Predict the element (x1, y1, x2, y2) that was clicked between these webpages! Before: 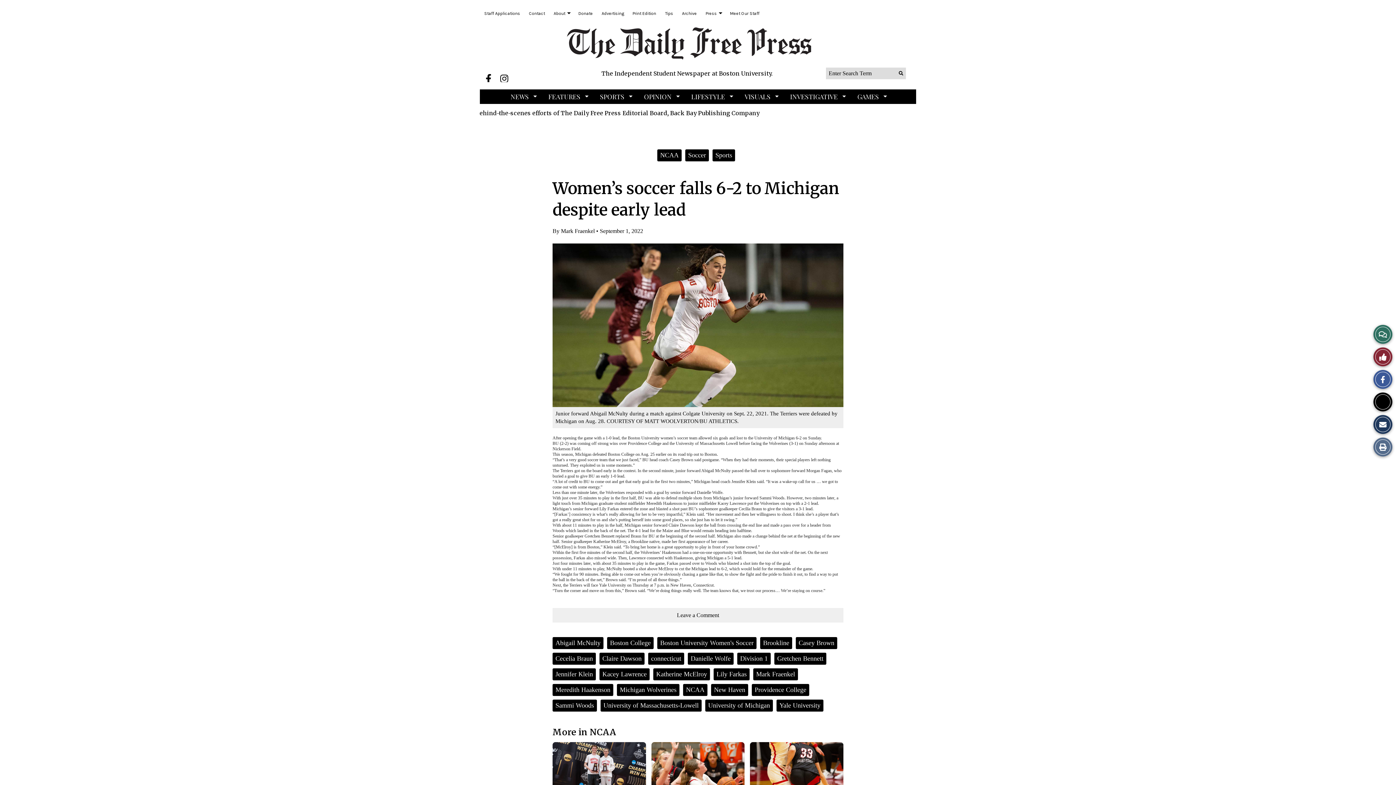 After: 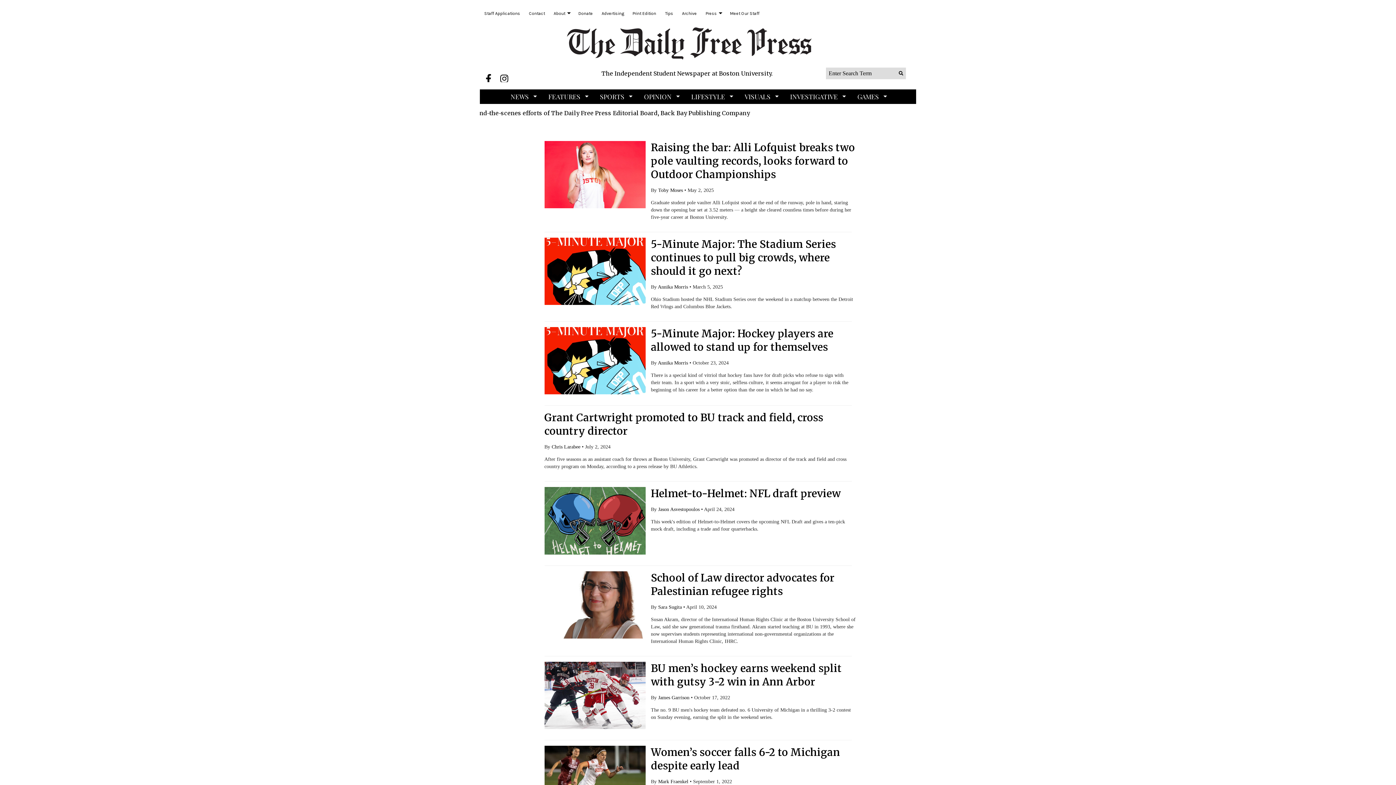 Action: bbox: (708, 702, 770, 709) label: University of Michigan